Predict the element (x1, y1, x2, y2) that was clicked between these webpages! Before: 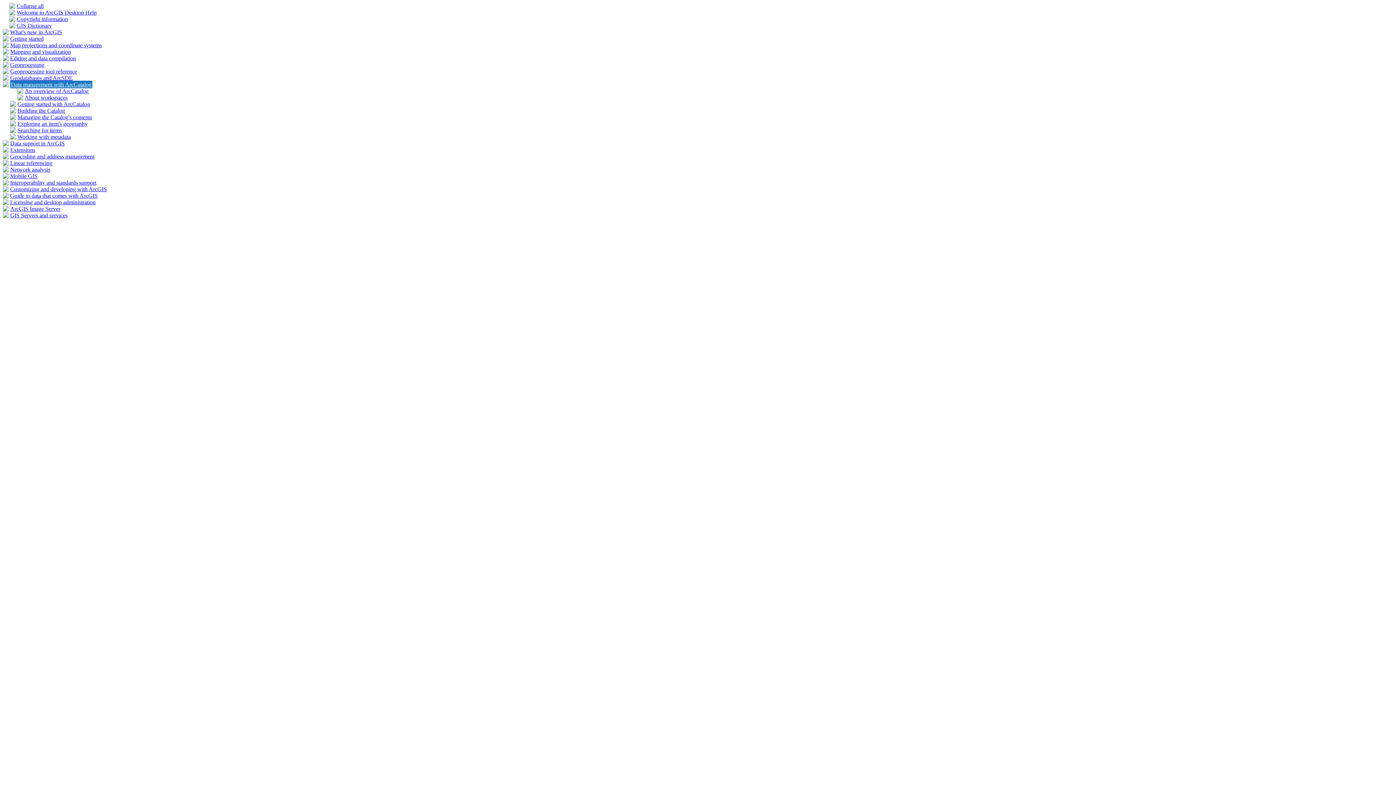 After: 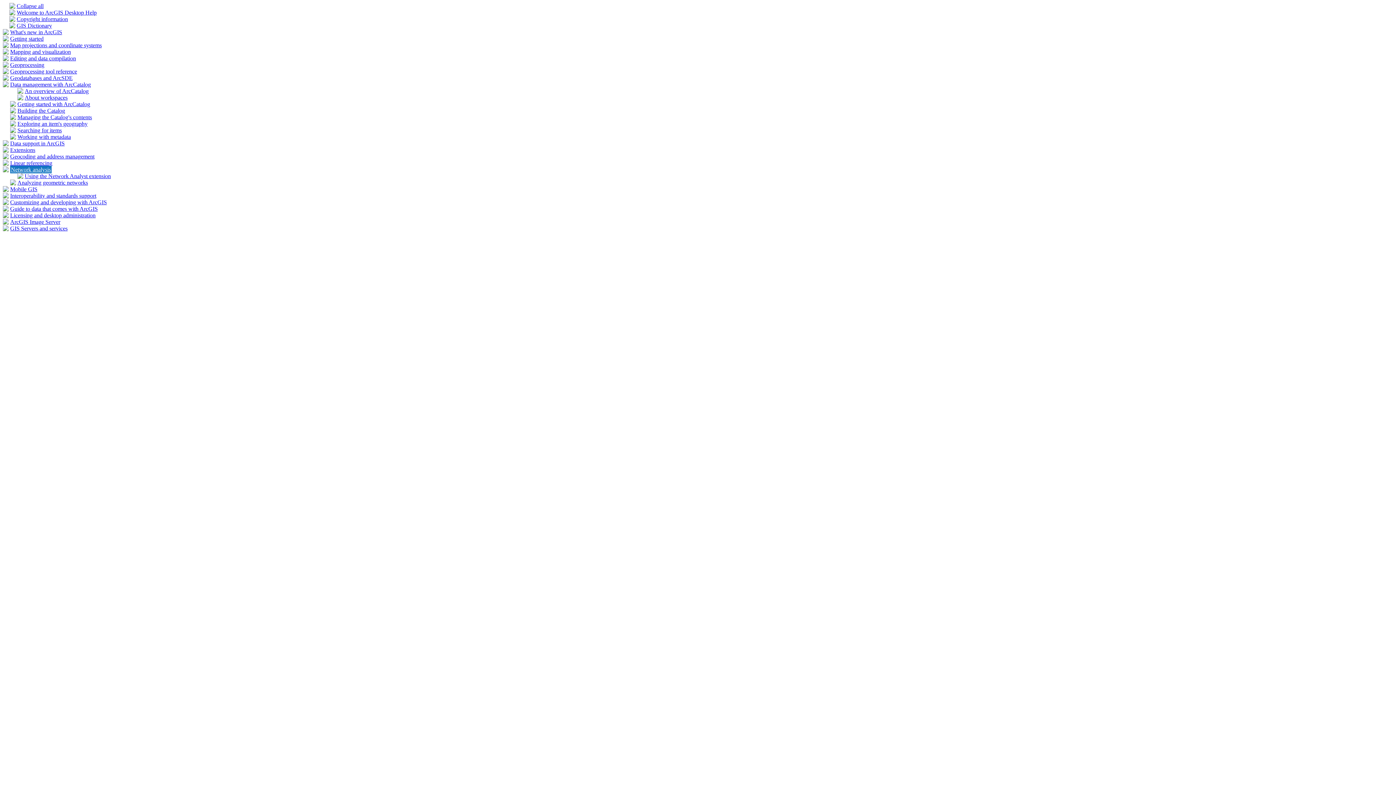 Action: bbox: (2, 167, 8, 173)